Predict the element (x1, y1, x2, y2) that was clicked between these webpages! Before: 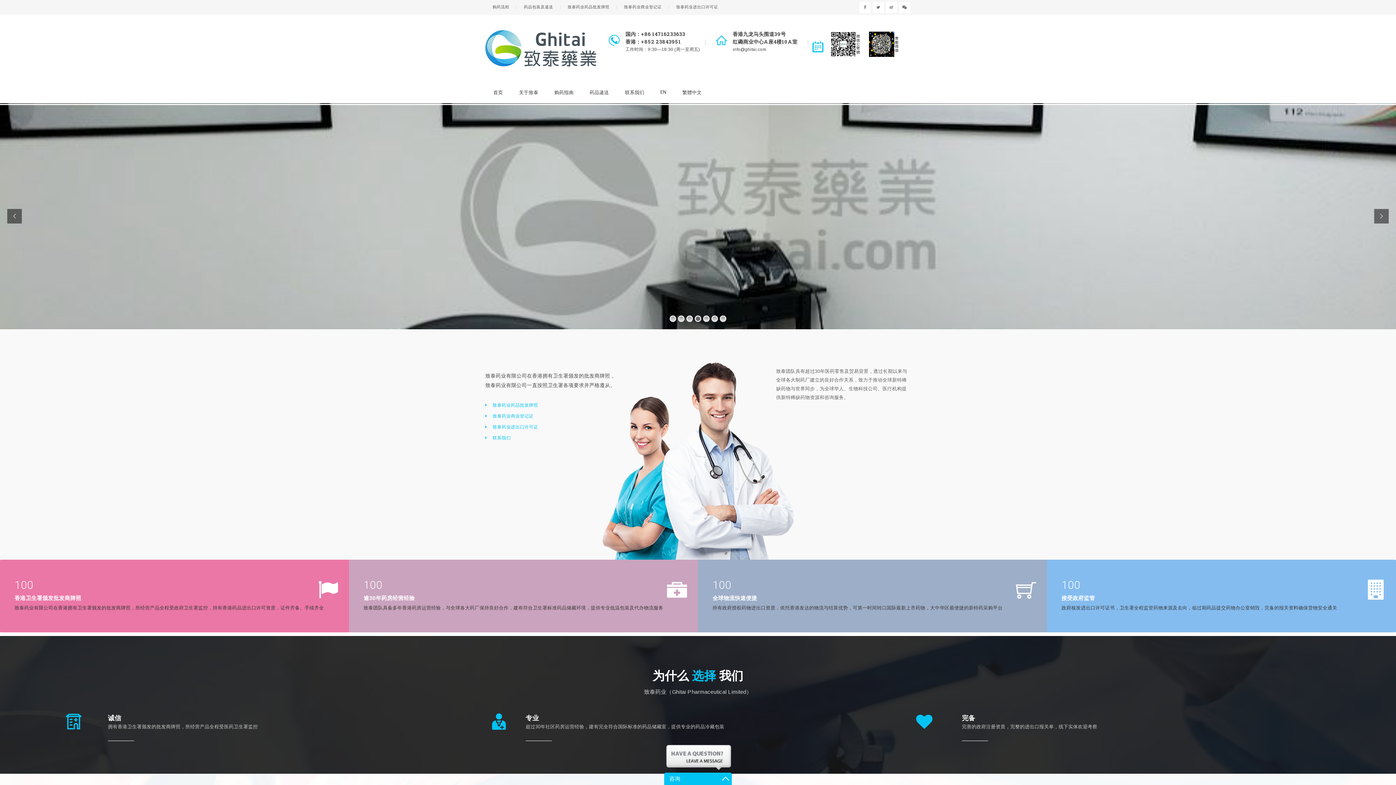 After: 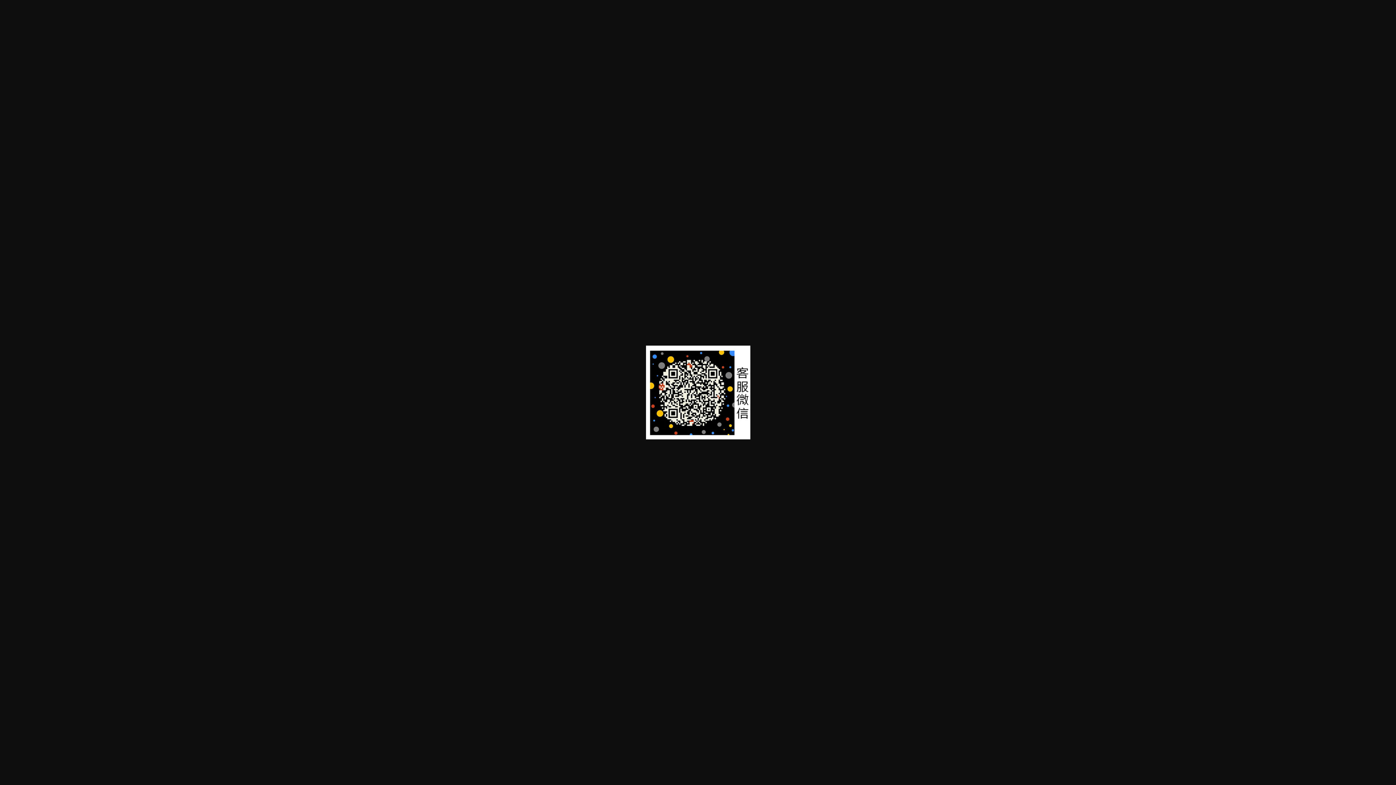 Action: bbox: (899, 1, 910, 13)